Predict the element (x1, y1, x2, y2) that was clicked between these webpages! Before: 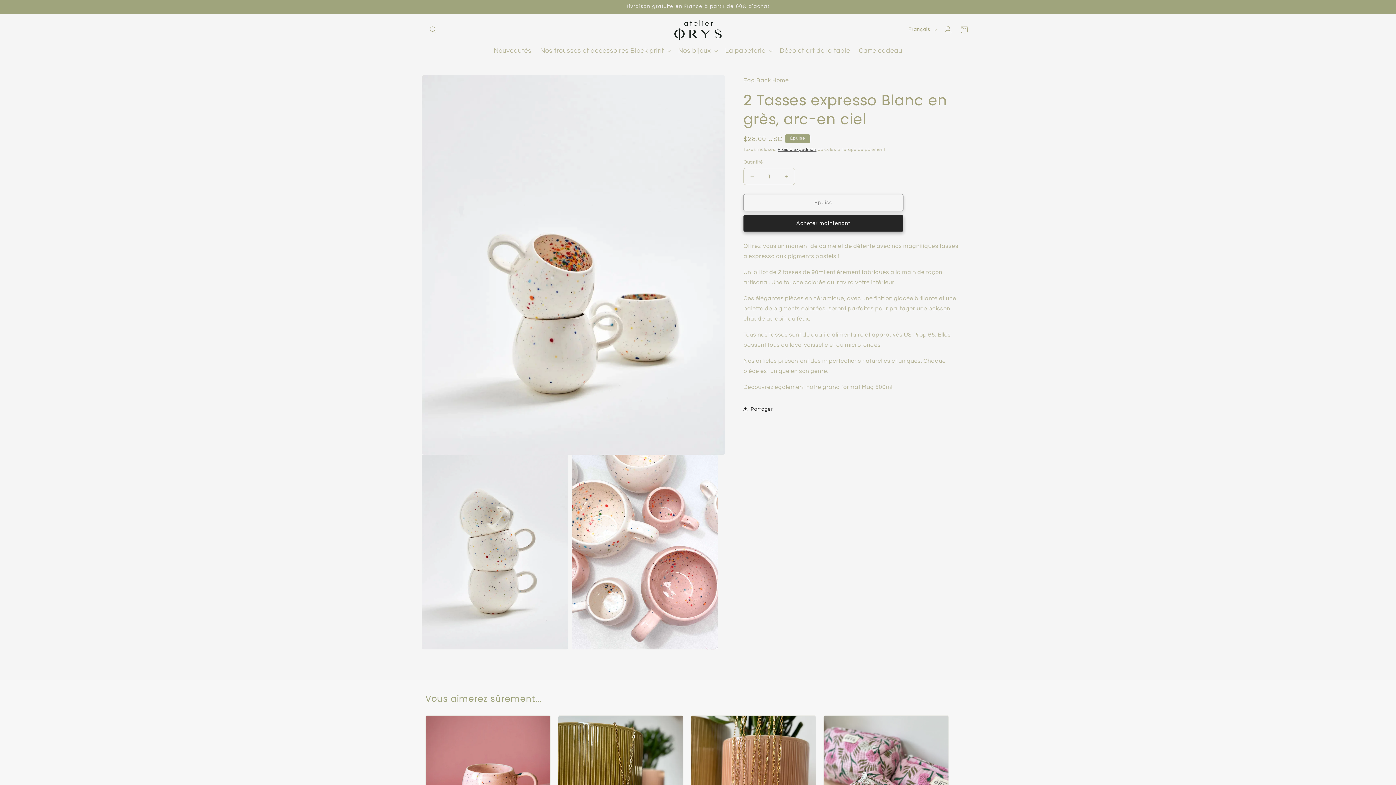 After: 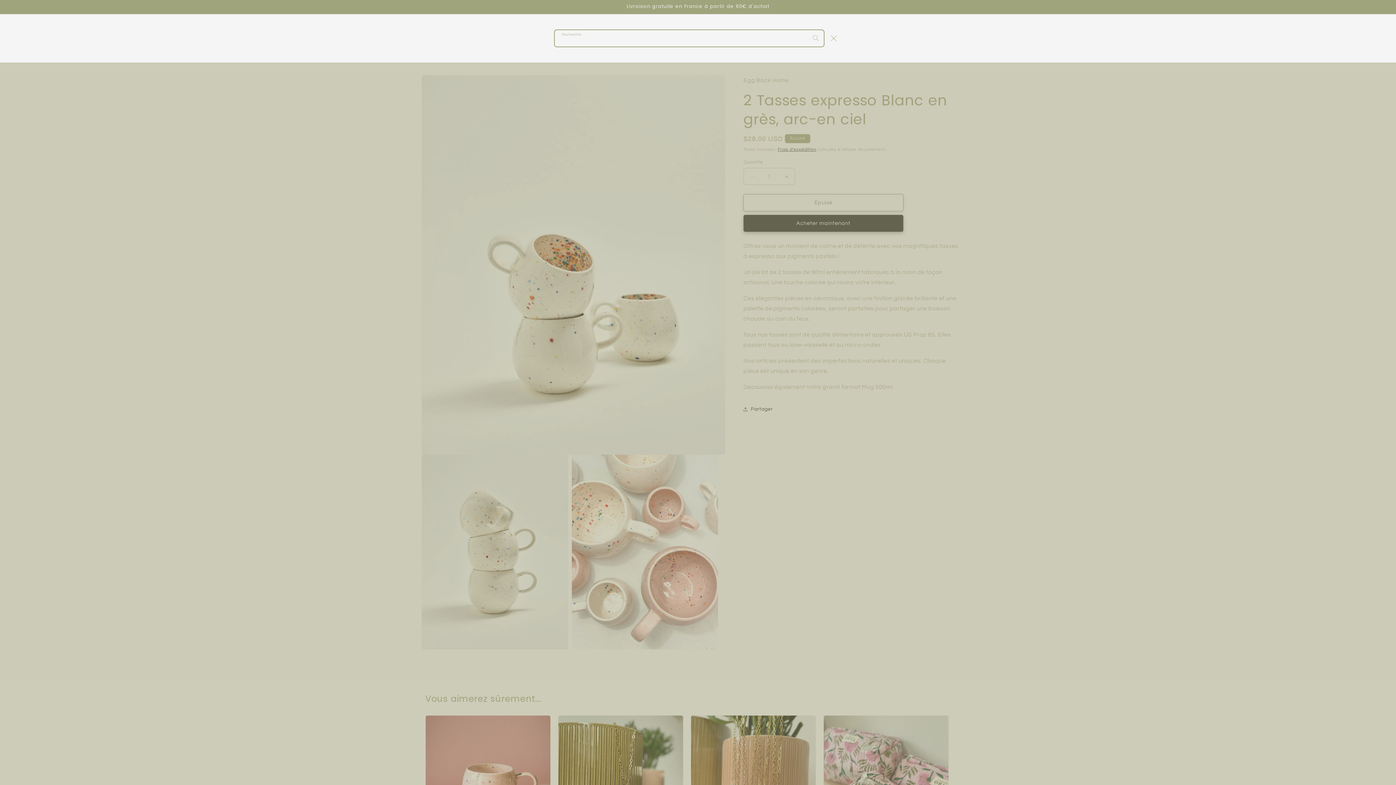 Action: bbox: (425, 21, 441, 37) label: Recherche